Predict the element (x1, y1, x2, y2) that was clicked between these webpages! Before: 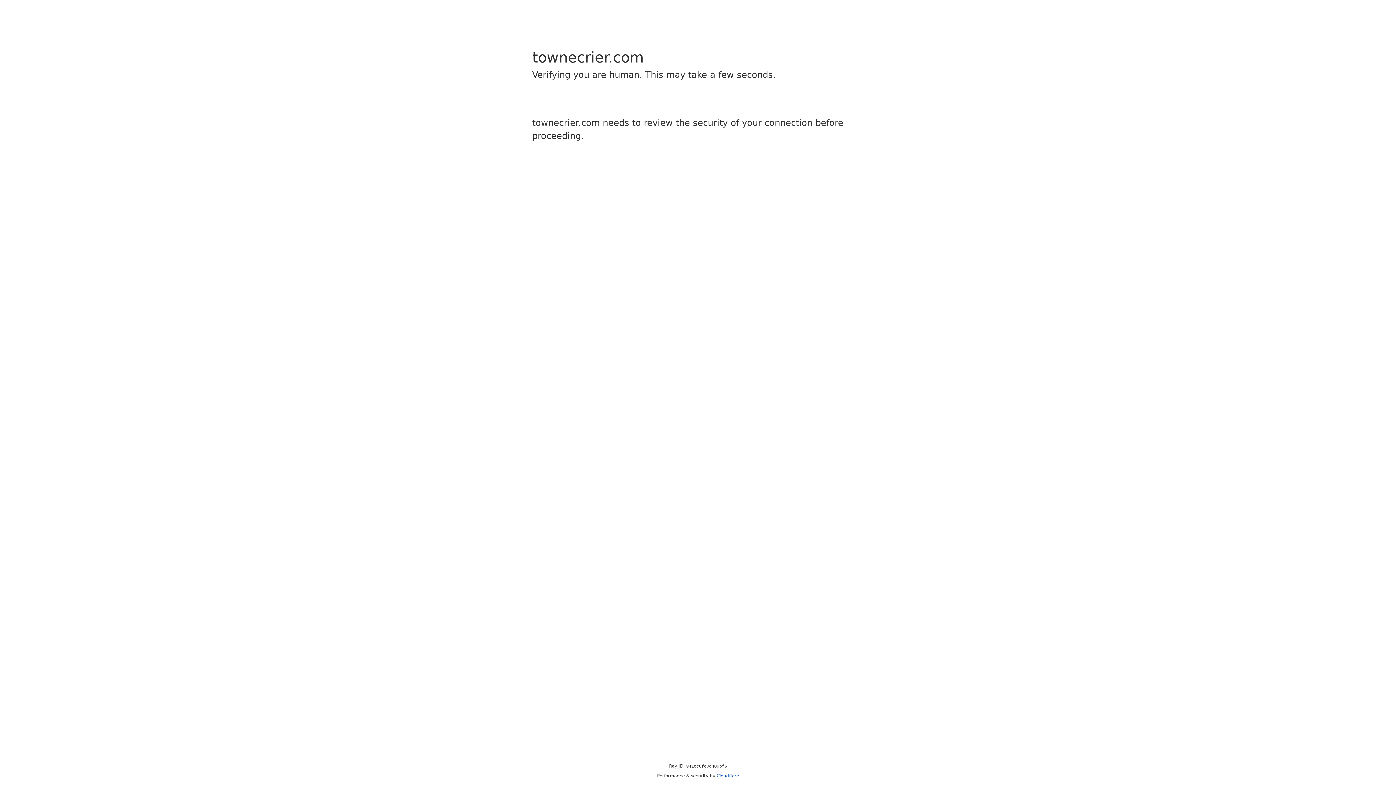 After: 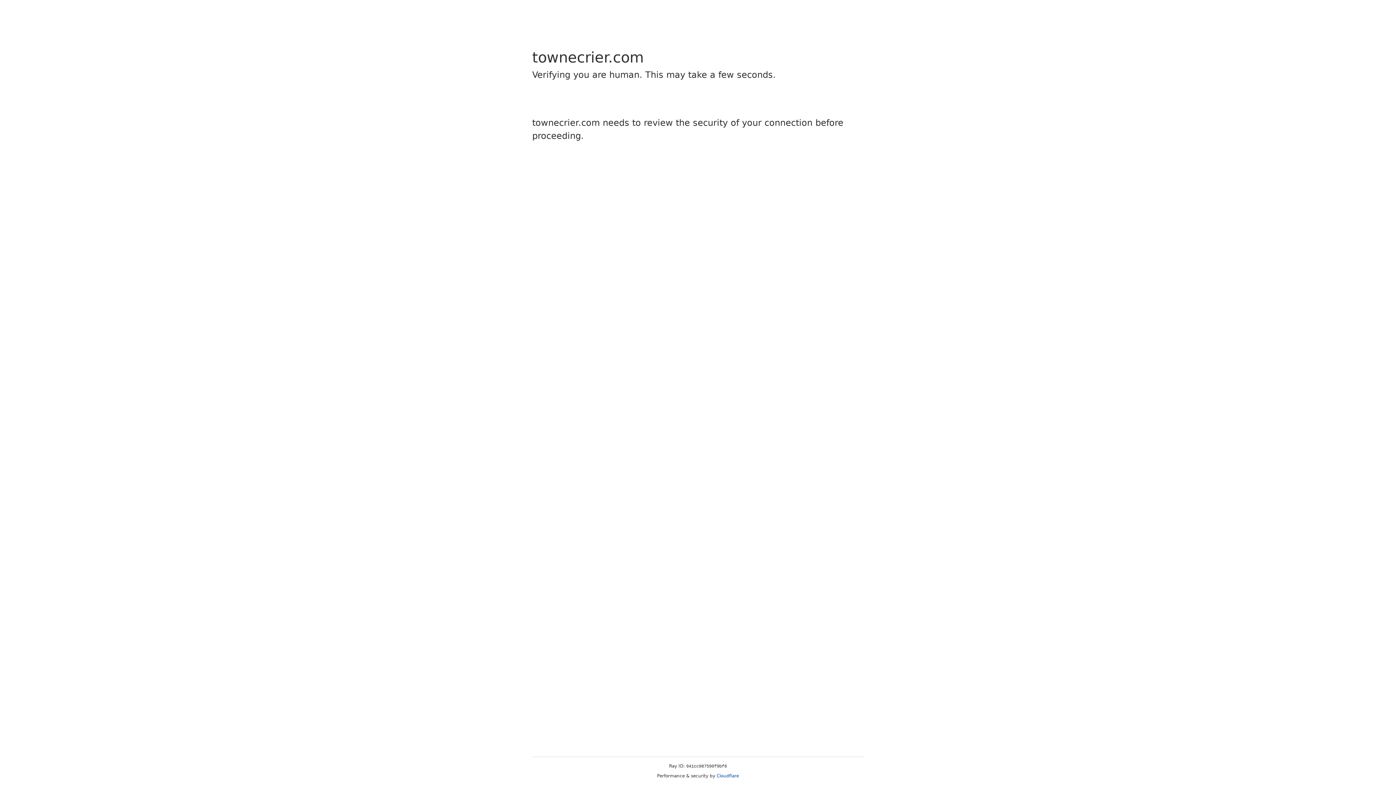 Action: bbox: (716, 773, 739, 778) label: Cloudflare